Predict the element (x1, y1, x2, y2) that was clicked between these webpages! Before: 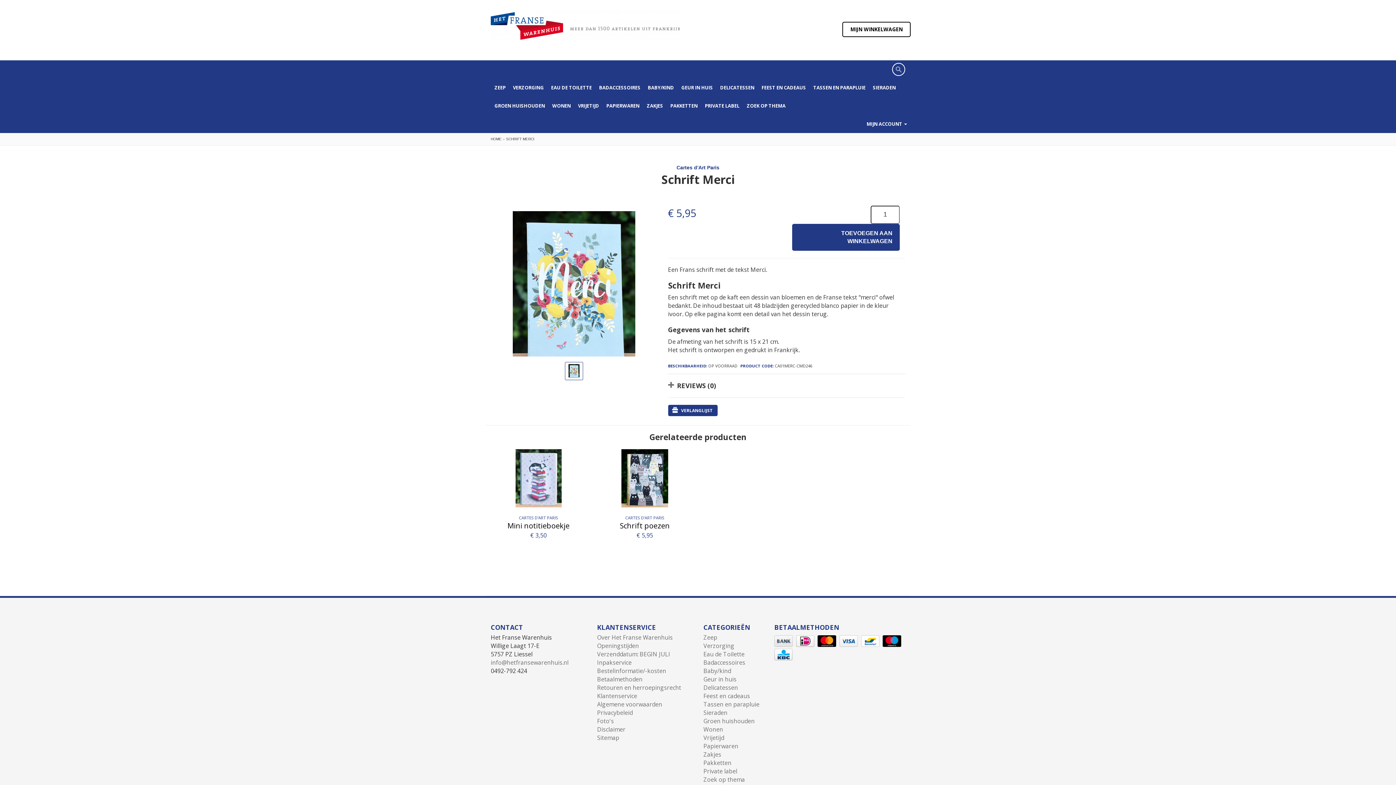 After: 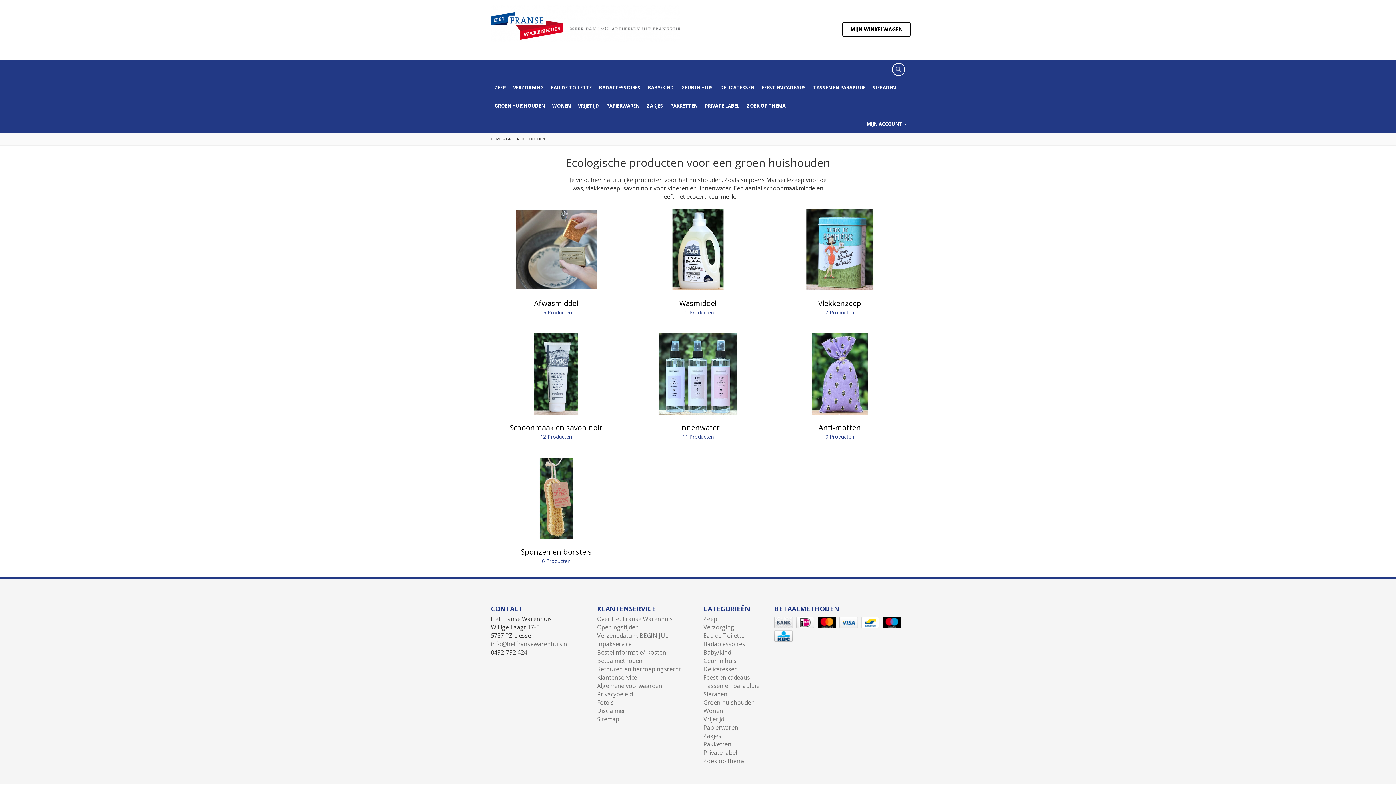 Action: label: GROEN HUISHOUDEN bbox: (490, 96, 548, 114)